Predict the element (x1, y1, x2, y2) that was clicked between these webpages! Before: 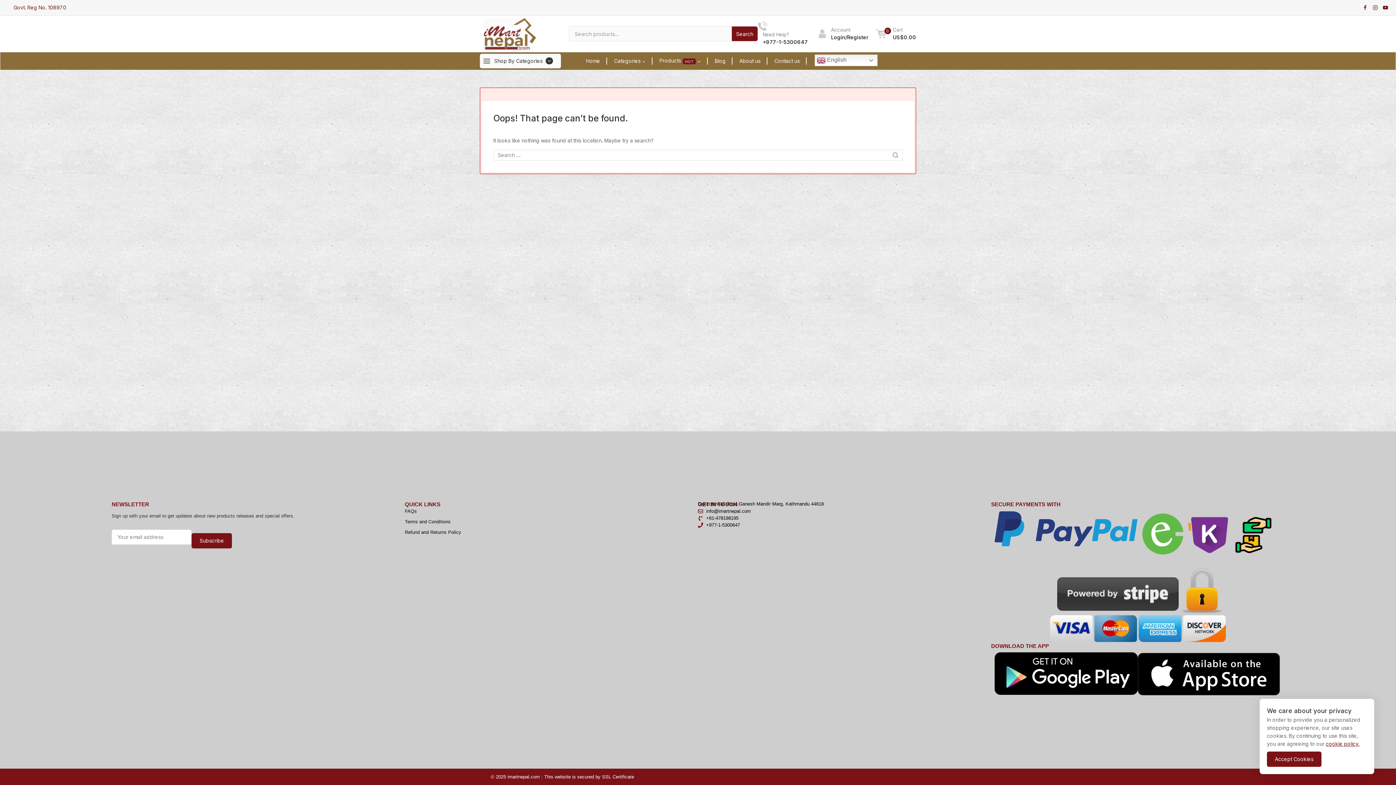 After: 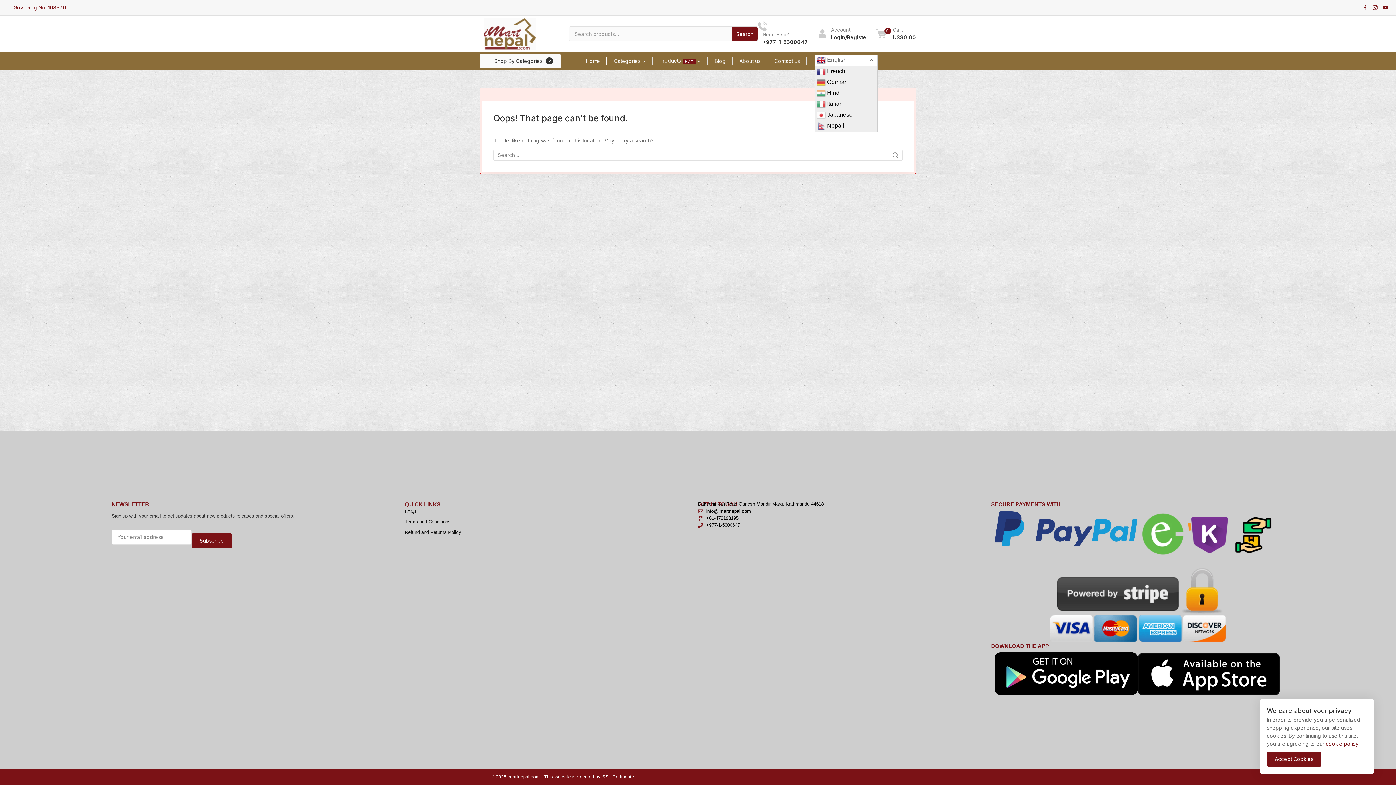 Action: bbox: (814, 54, 877, 66) label:  English